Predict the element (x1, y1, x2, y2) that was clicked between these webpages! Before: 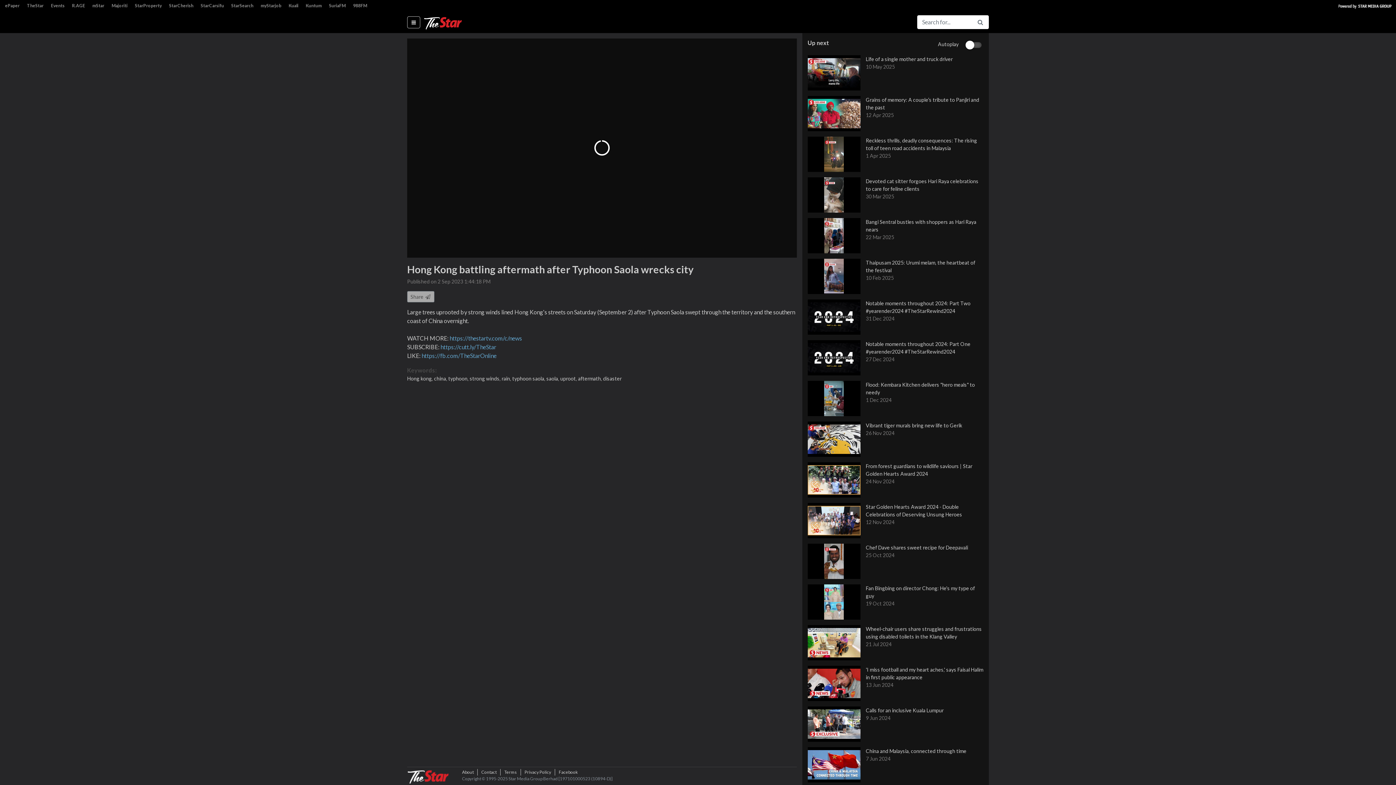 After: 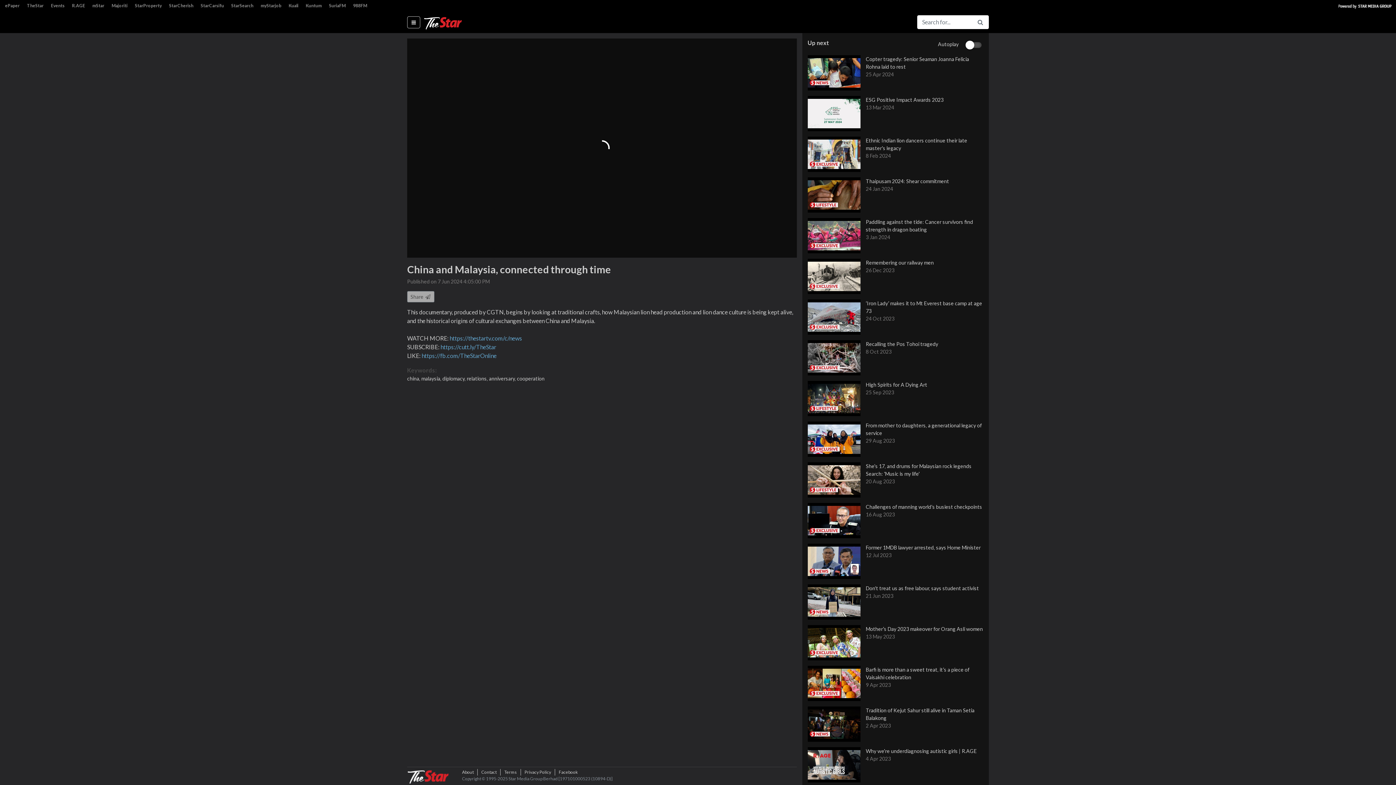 Action: label: China and Malaysia, connected through time
7 Jun 2024 bbox: (807, 747, 989, 782)